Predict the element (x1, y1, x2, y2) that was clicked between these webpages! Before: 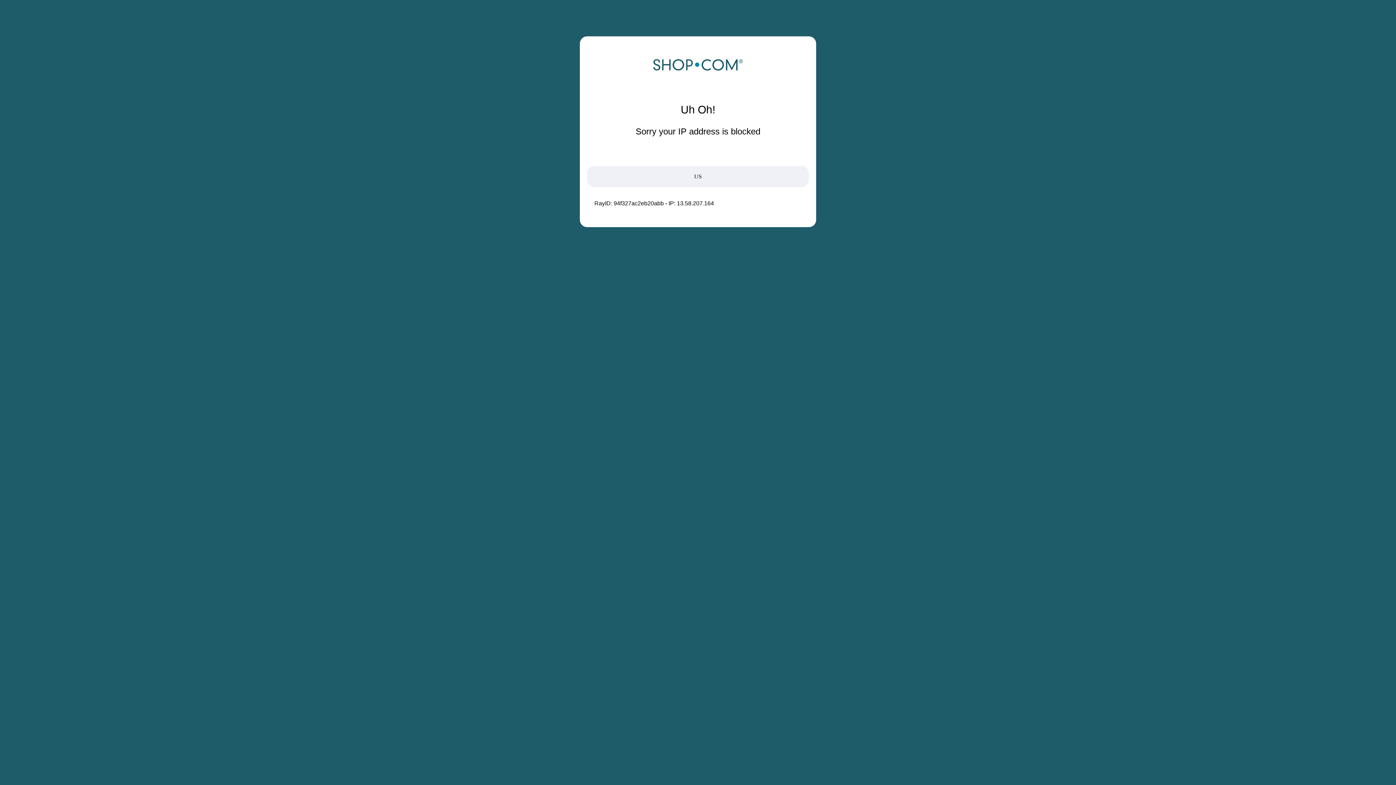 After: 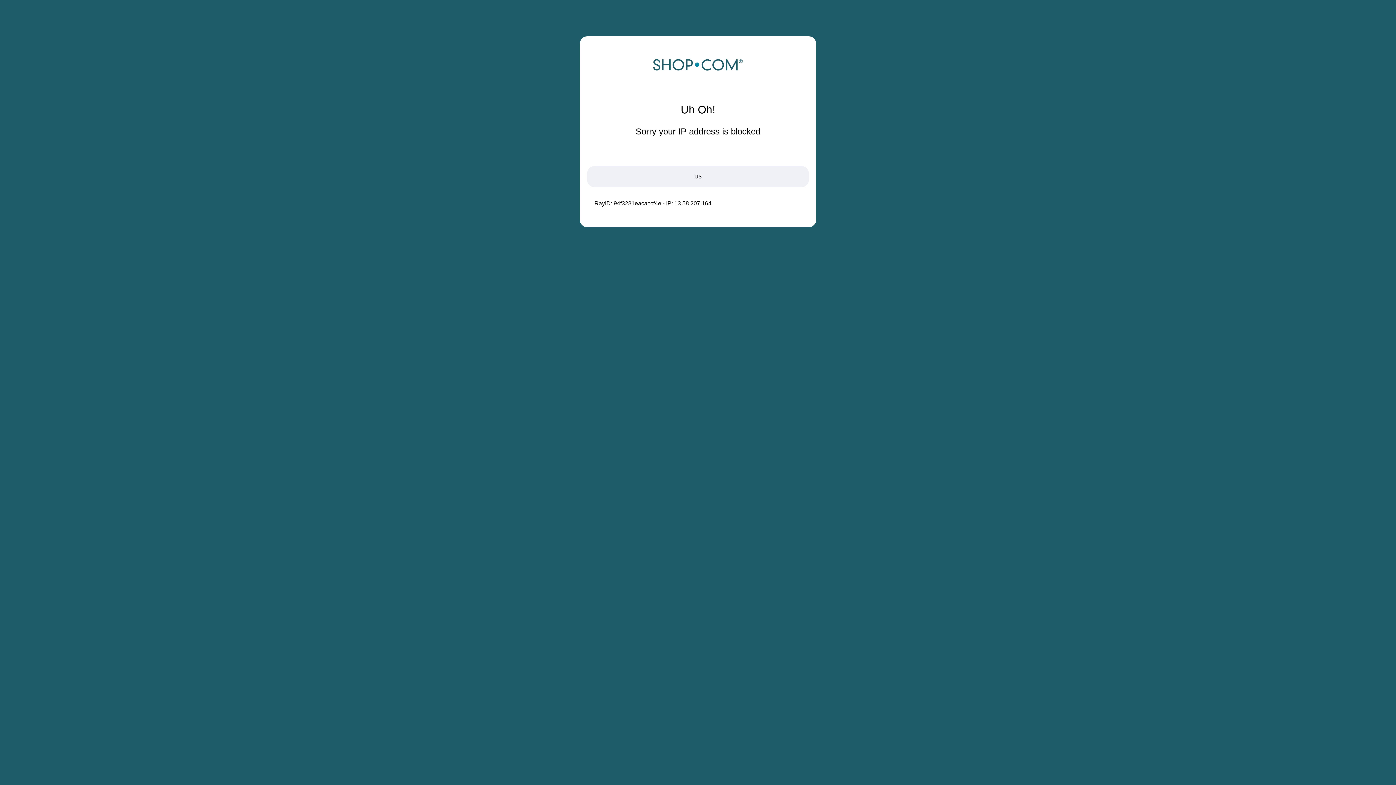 Action: bbox: (652, 68, 743, 74)